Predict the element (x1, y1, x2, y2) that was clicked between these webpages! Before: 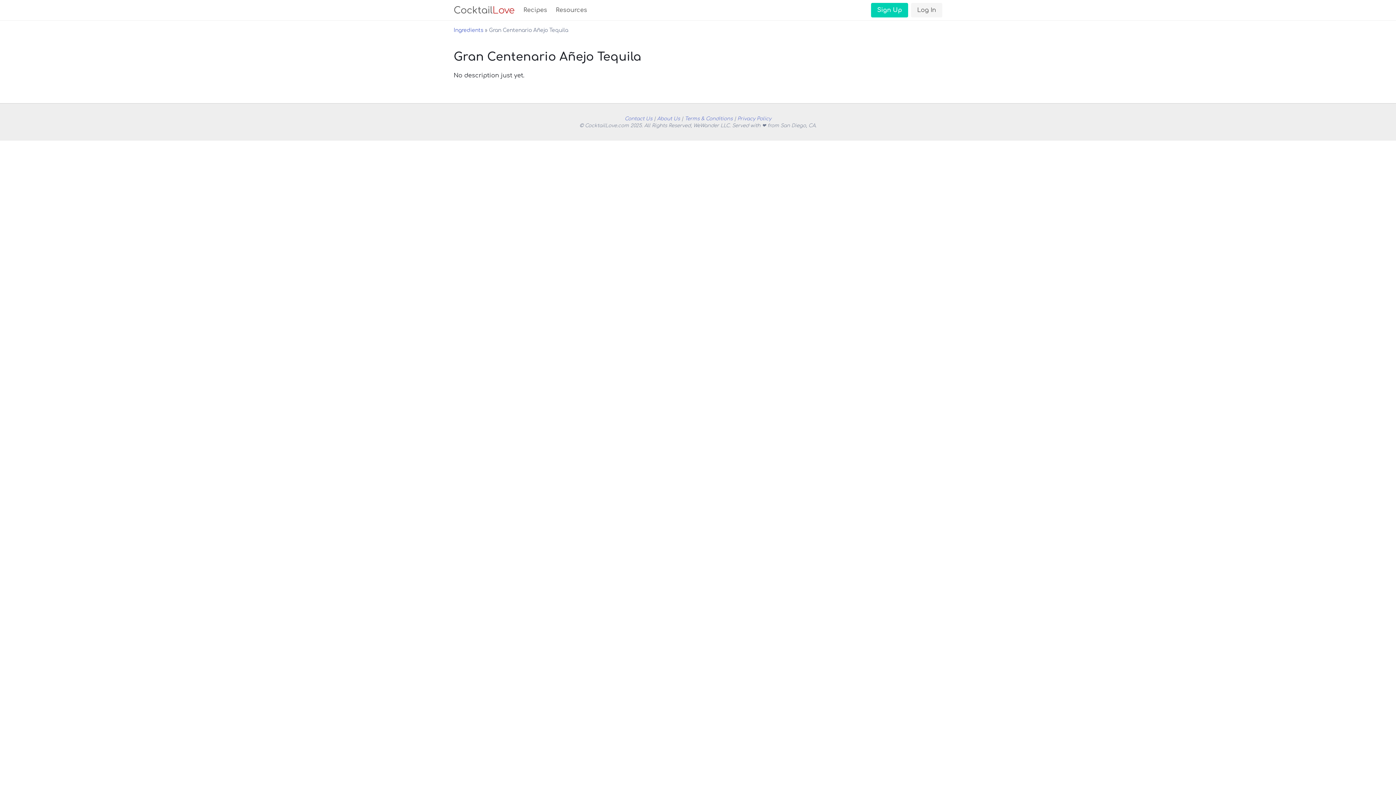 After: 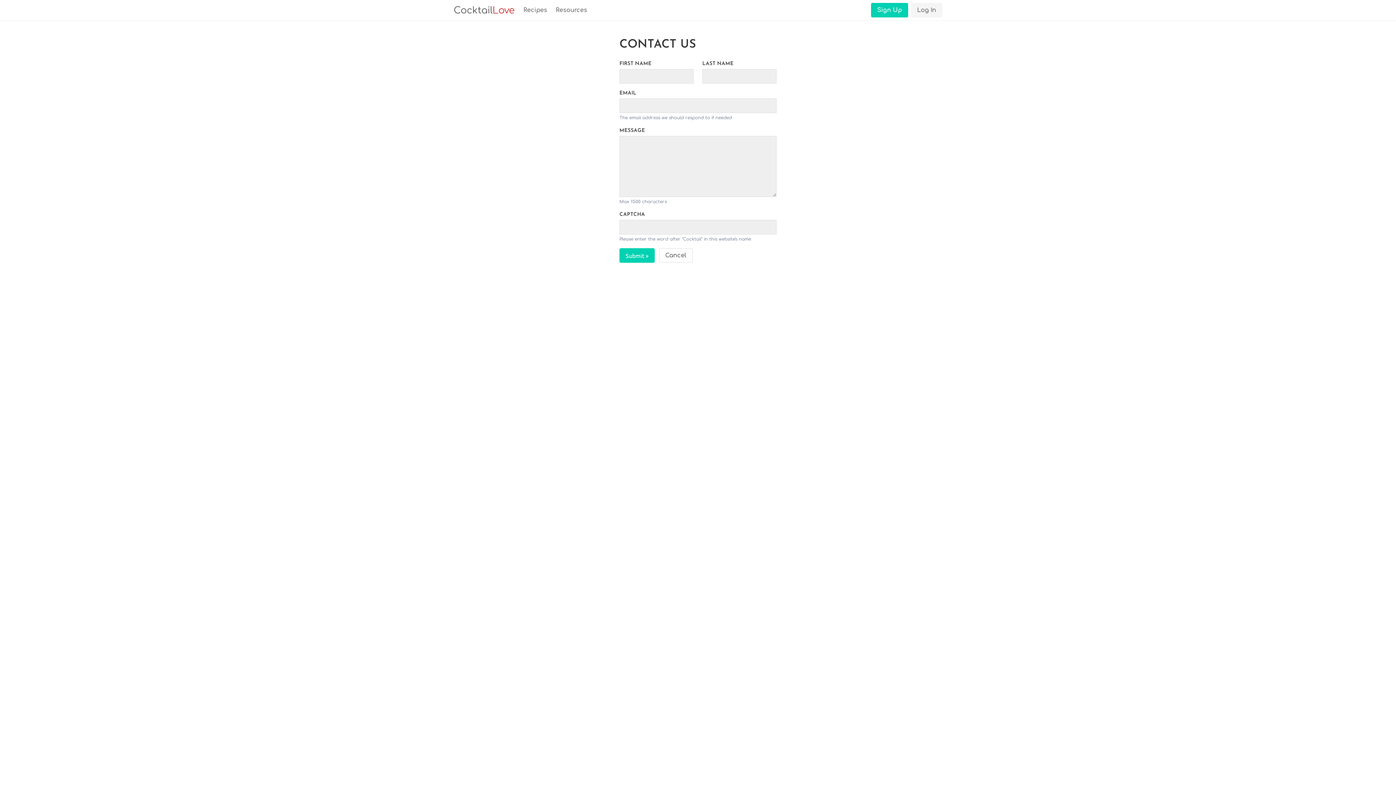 Action: bbox: (624, 116, 652, 121) label: Contact Us